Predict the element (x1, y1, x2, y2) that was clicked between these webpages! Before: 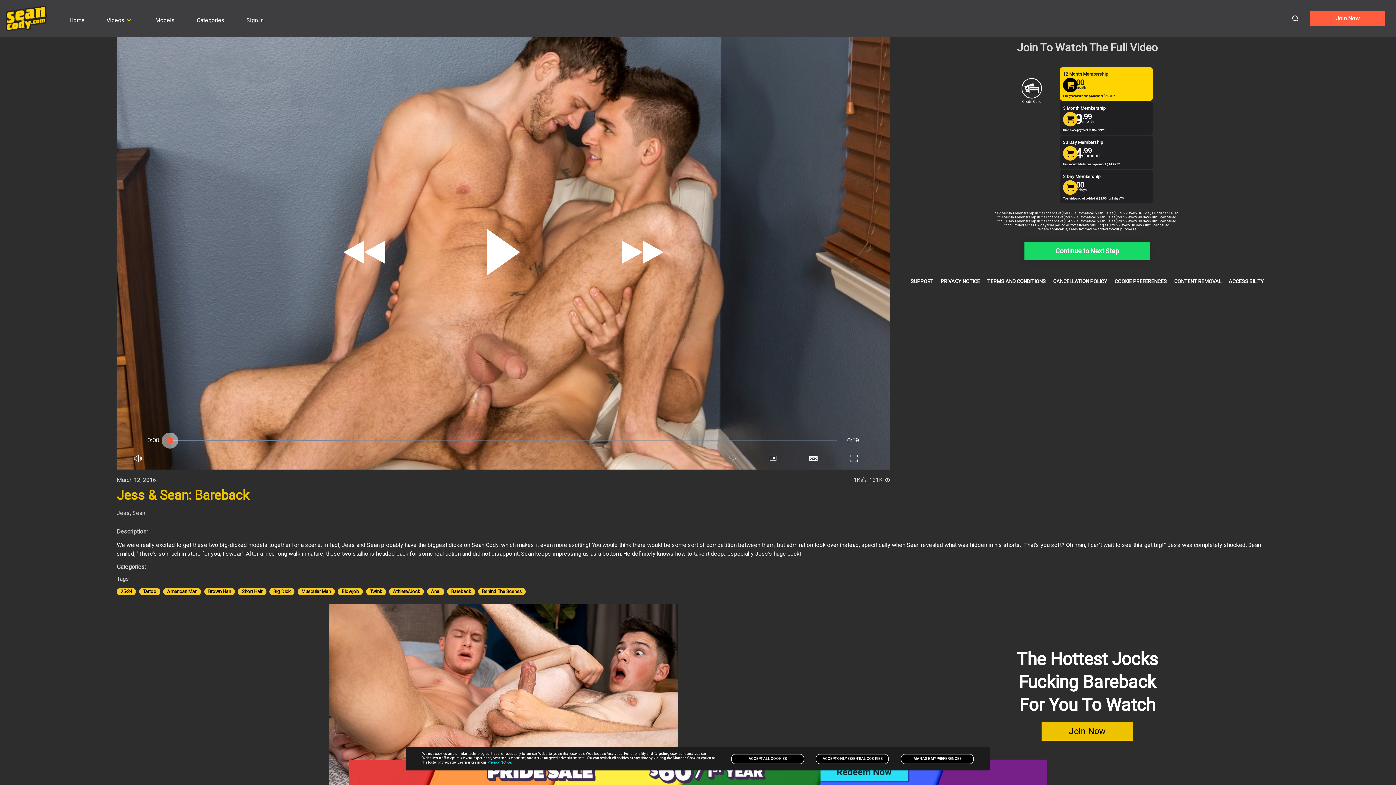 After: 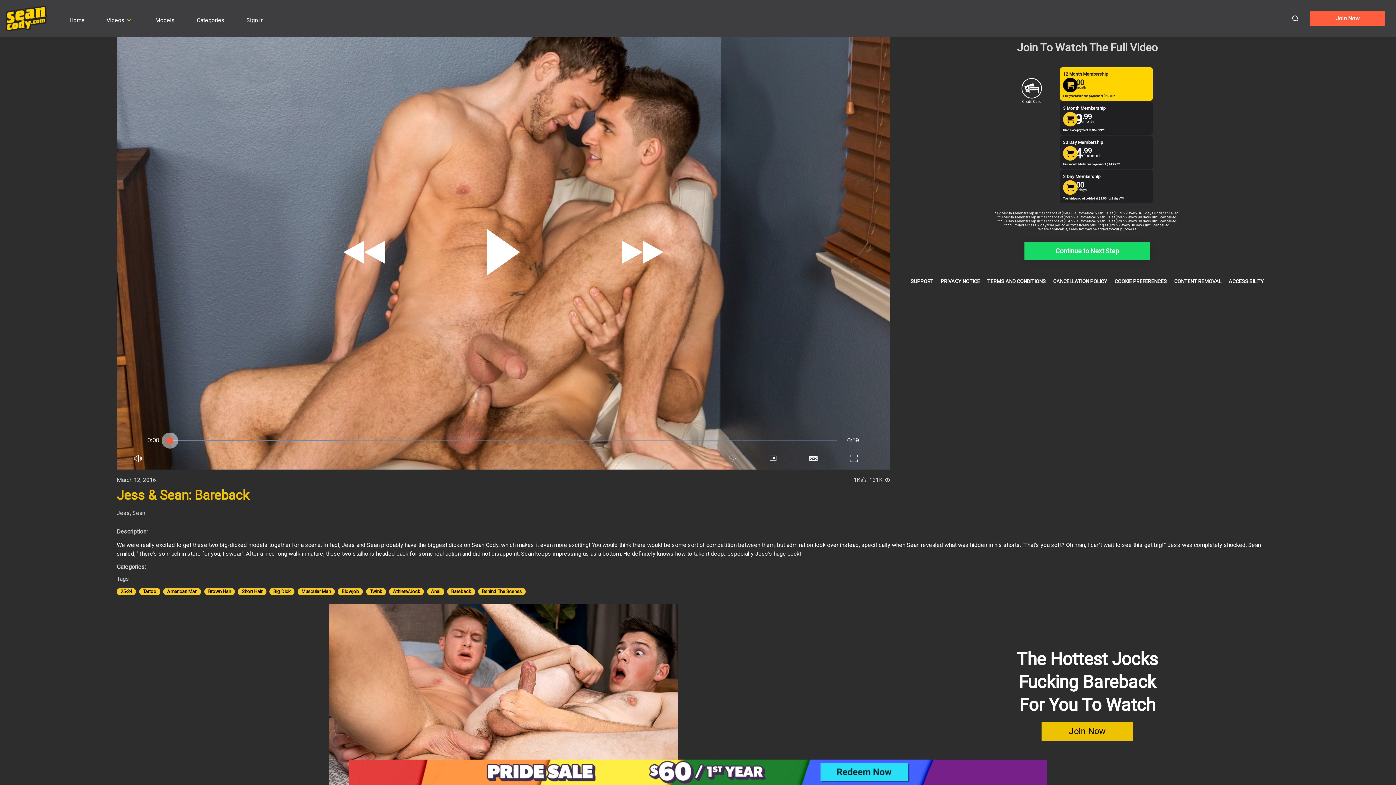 Action: bbox: (731, 754, 804, 764) label: ACCEPT ALL COOKIES